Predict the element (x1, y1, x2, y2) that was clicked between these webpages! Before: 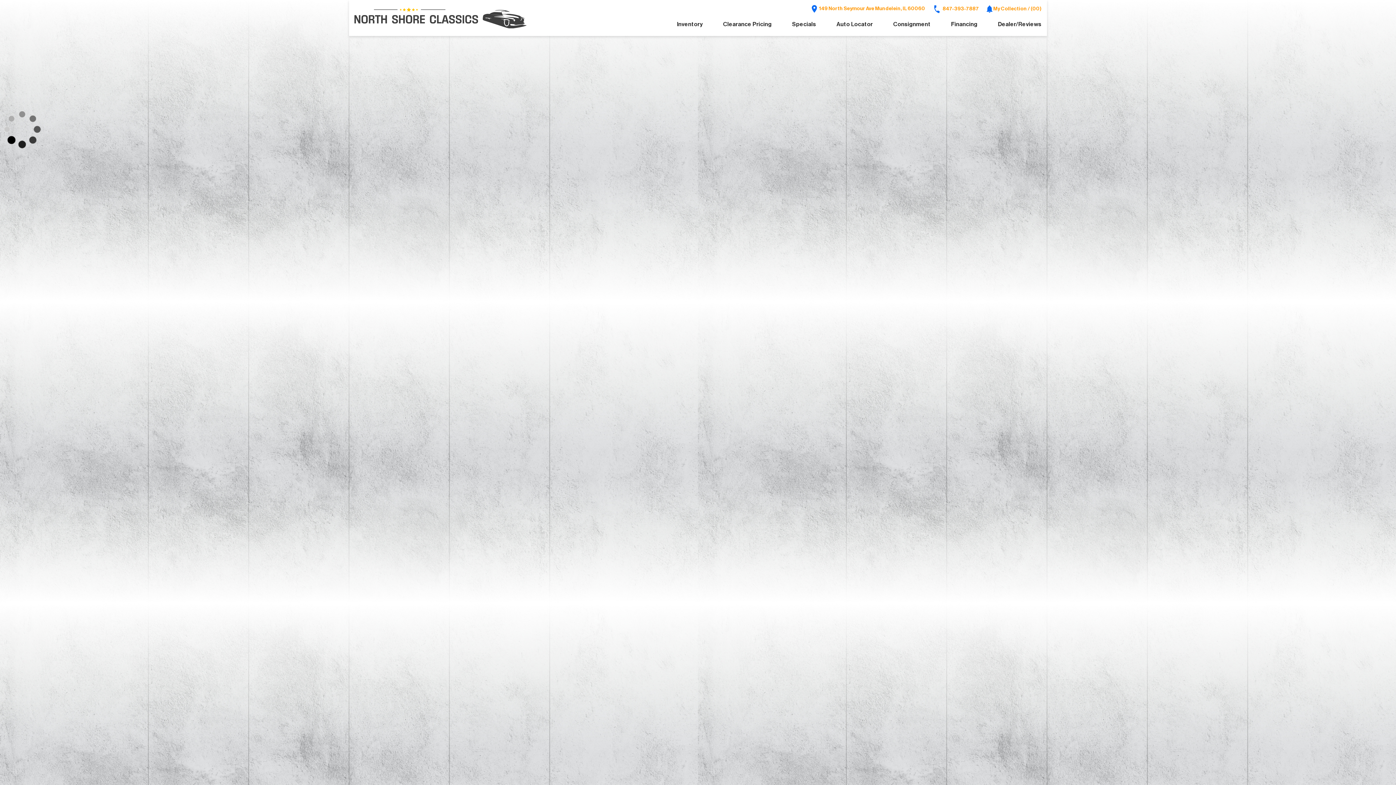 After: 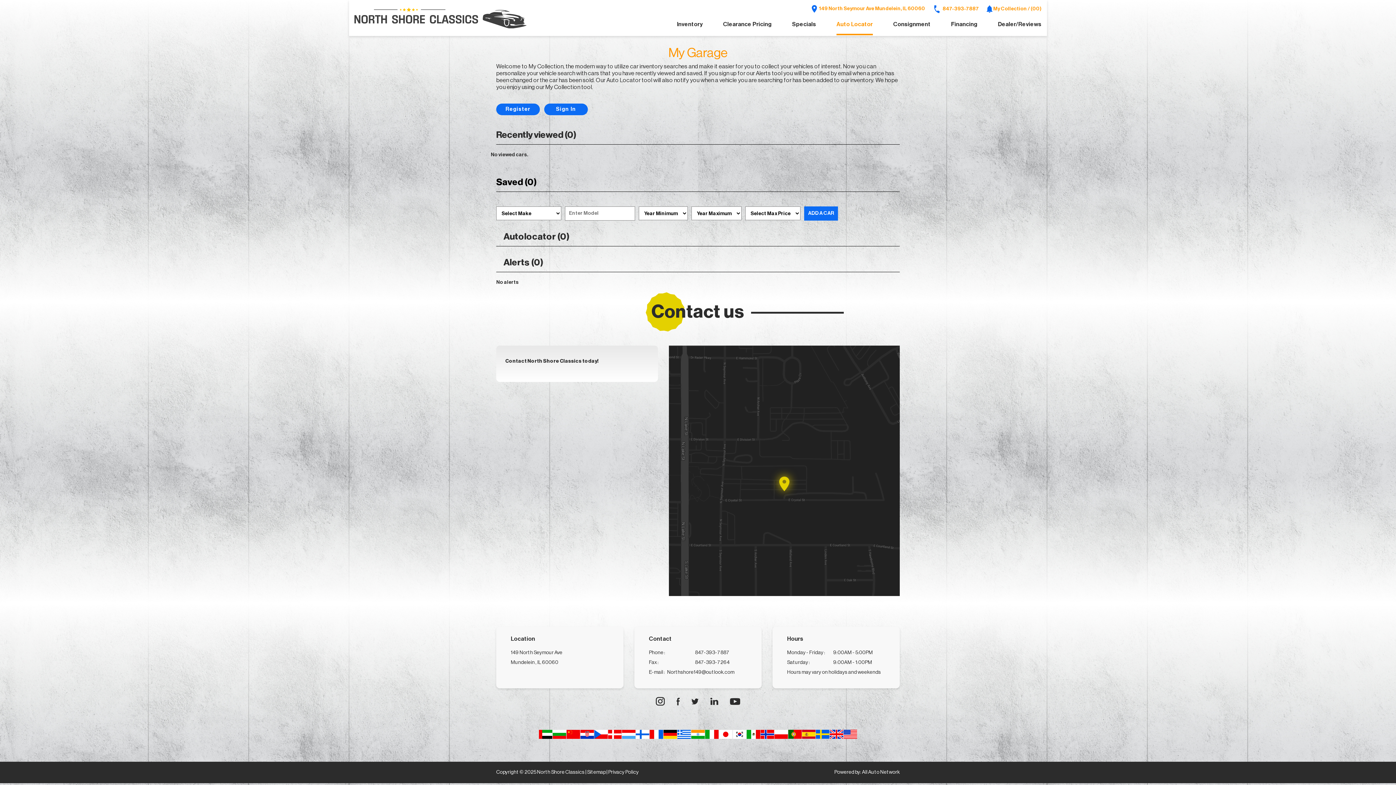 Action: bbox: (836, 21, 873, 35) label: Auto Locator